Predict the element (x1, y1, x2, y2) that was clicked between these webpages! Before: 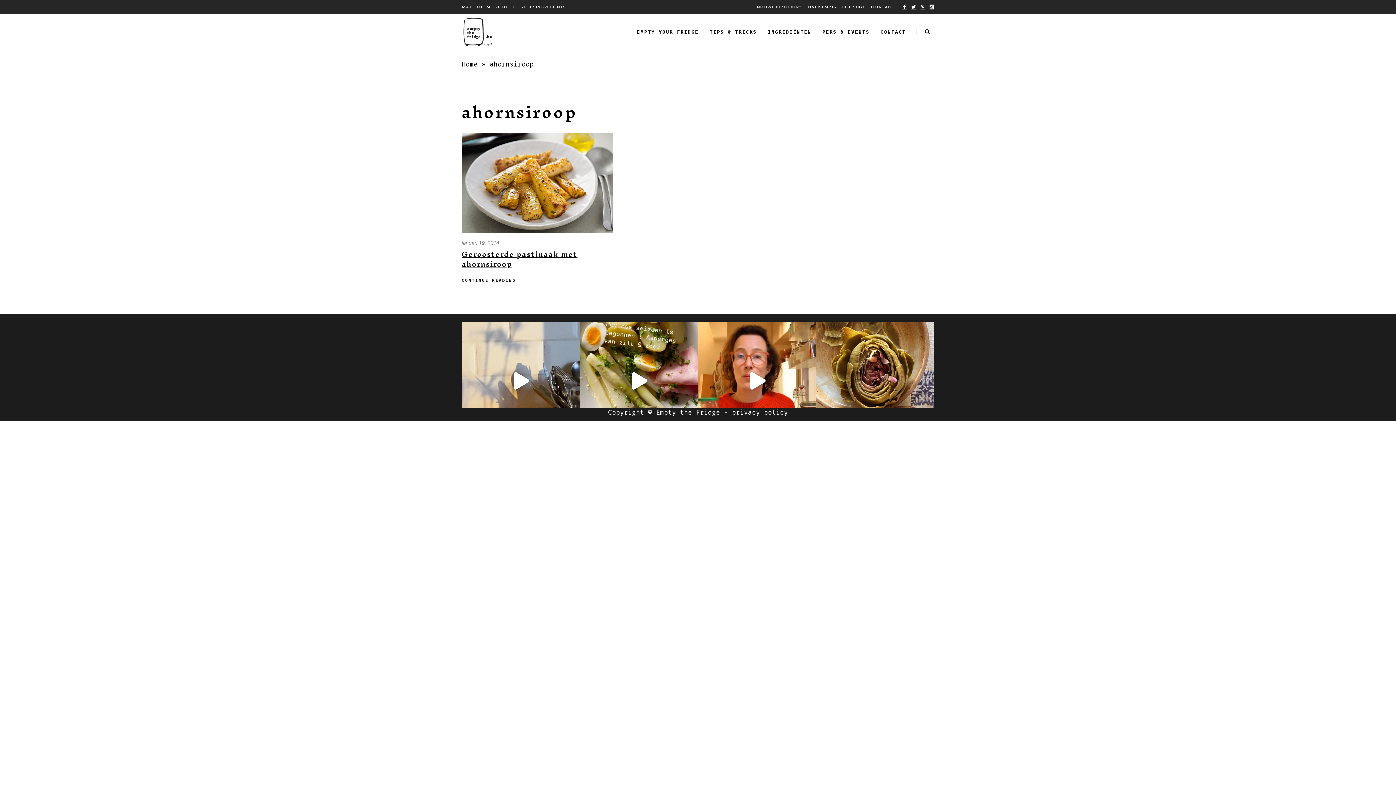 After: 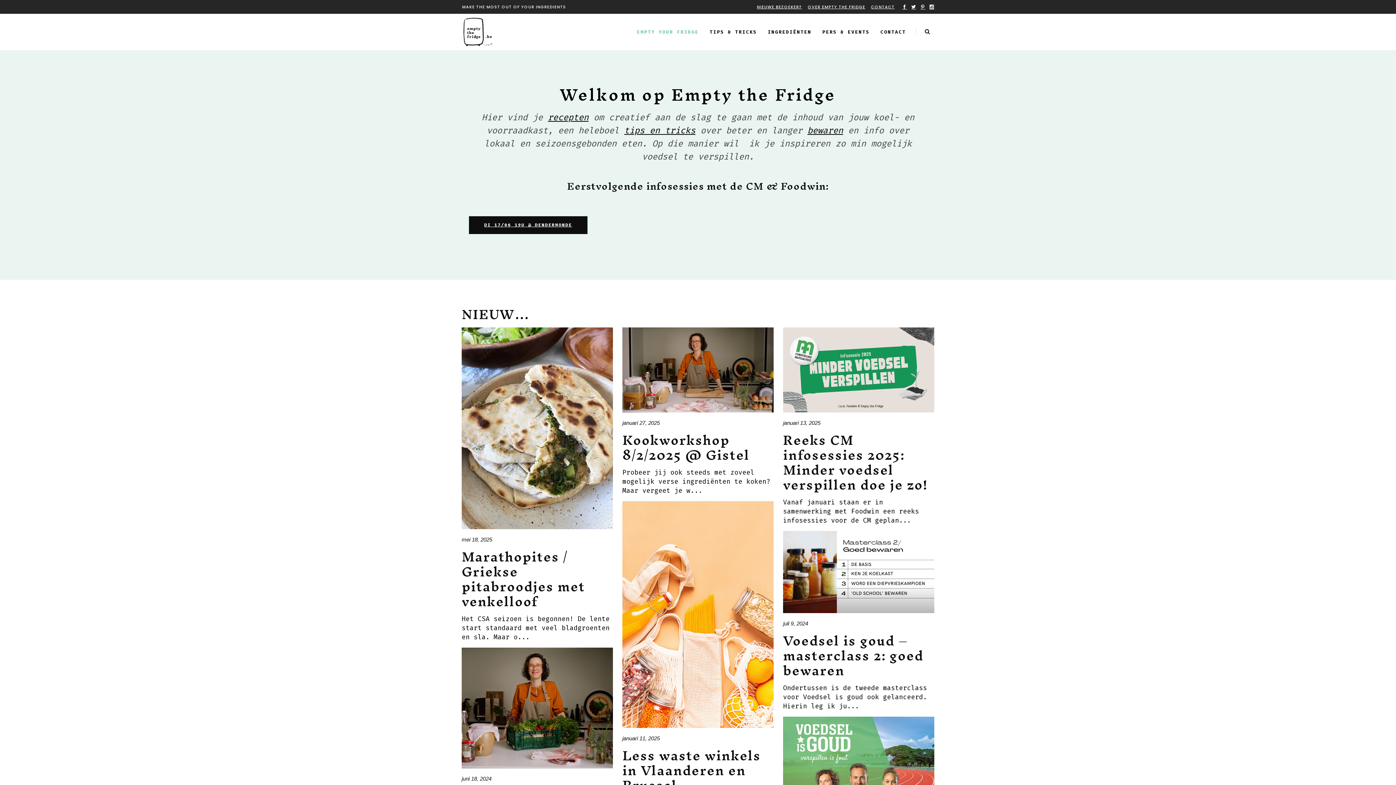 Action: bbox: (463, 17, 495, 46)